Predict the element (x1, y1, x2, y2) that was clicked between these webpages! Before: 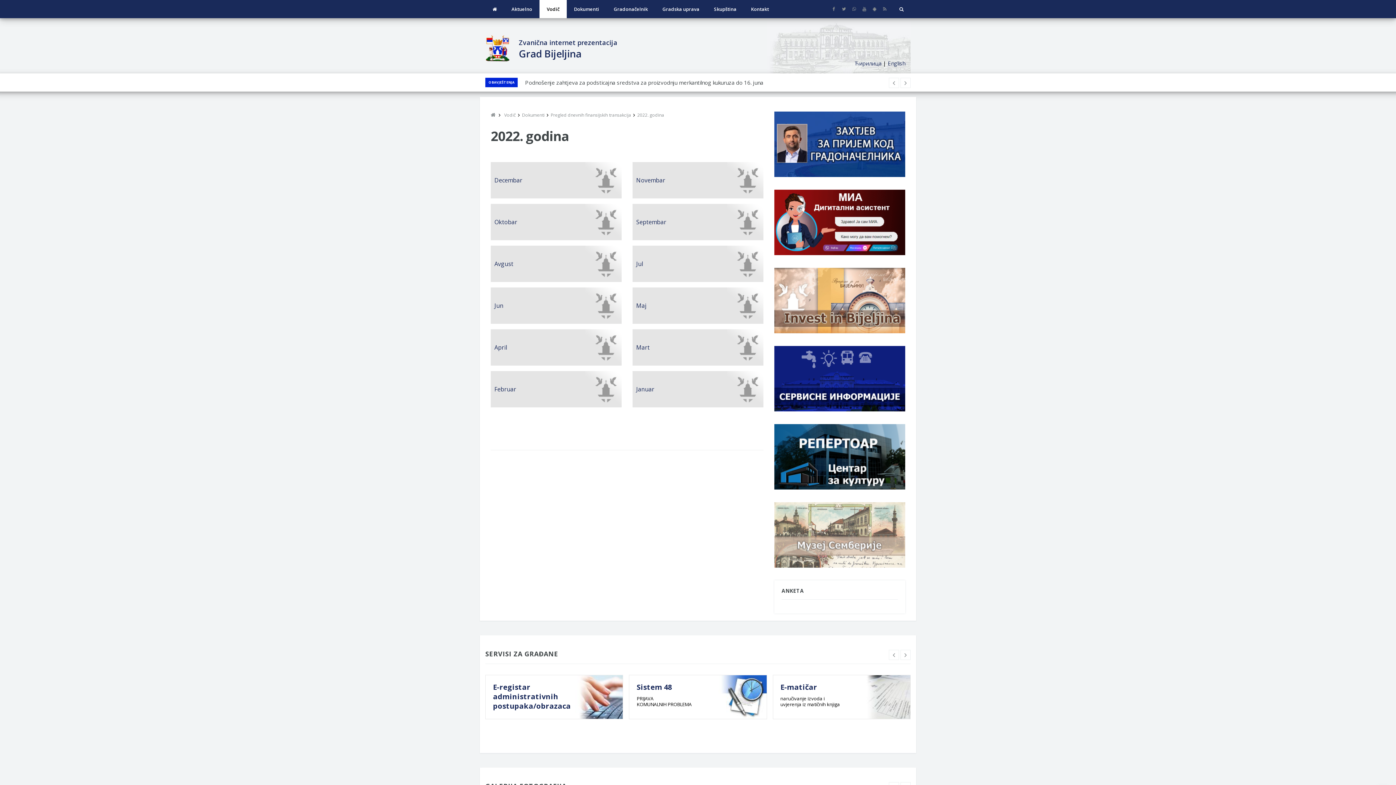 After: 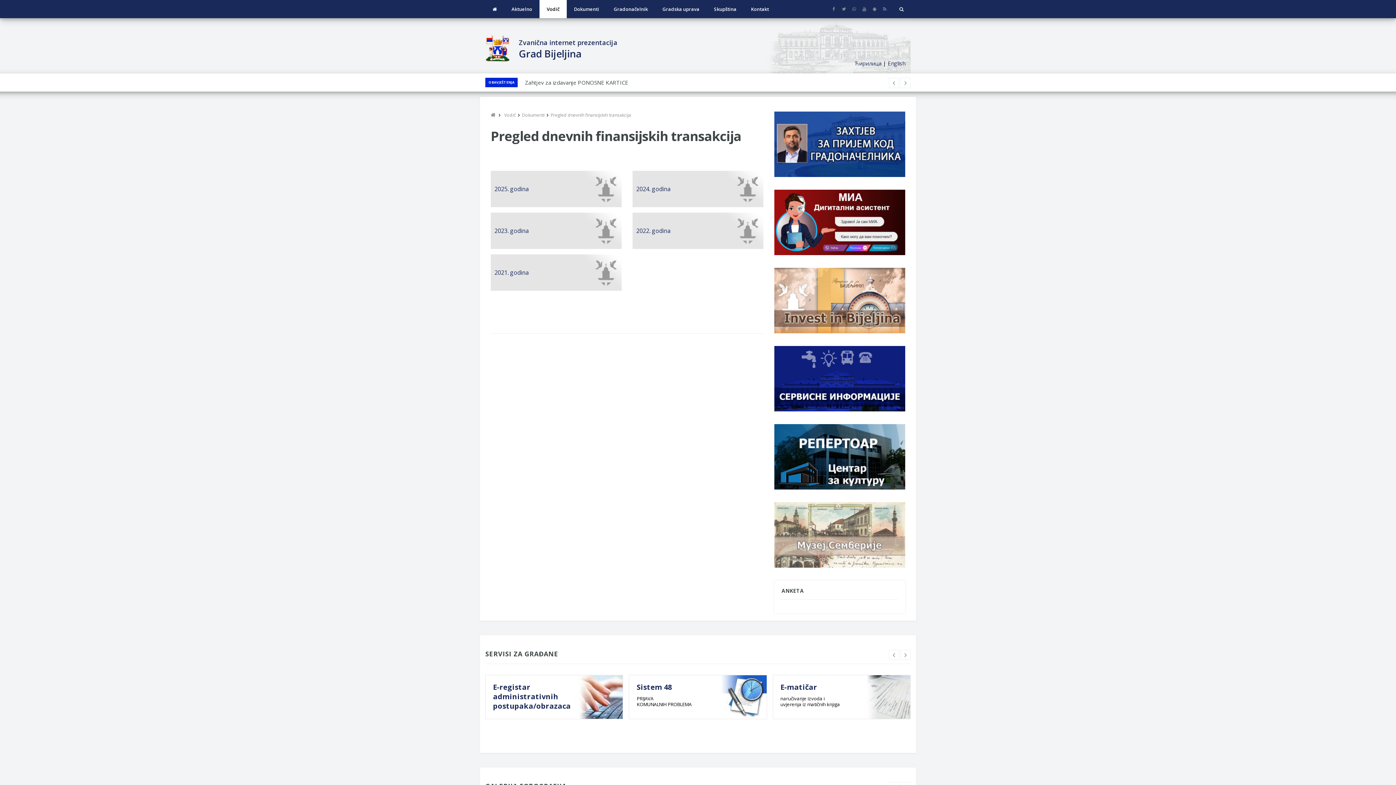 Action: bbox: (550, 111, 631, 118) label: Pregled dnevnih finansijskih transakcija